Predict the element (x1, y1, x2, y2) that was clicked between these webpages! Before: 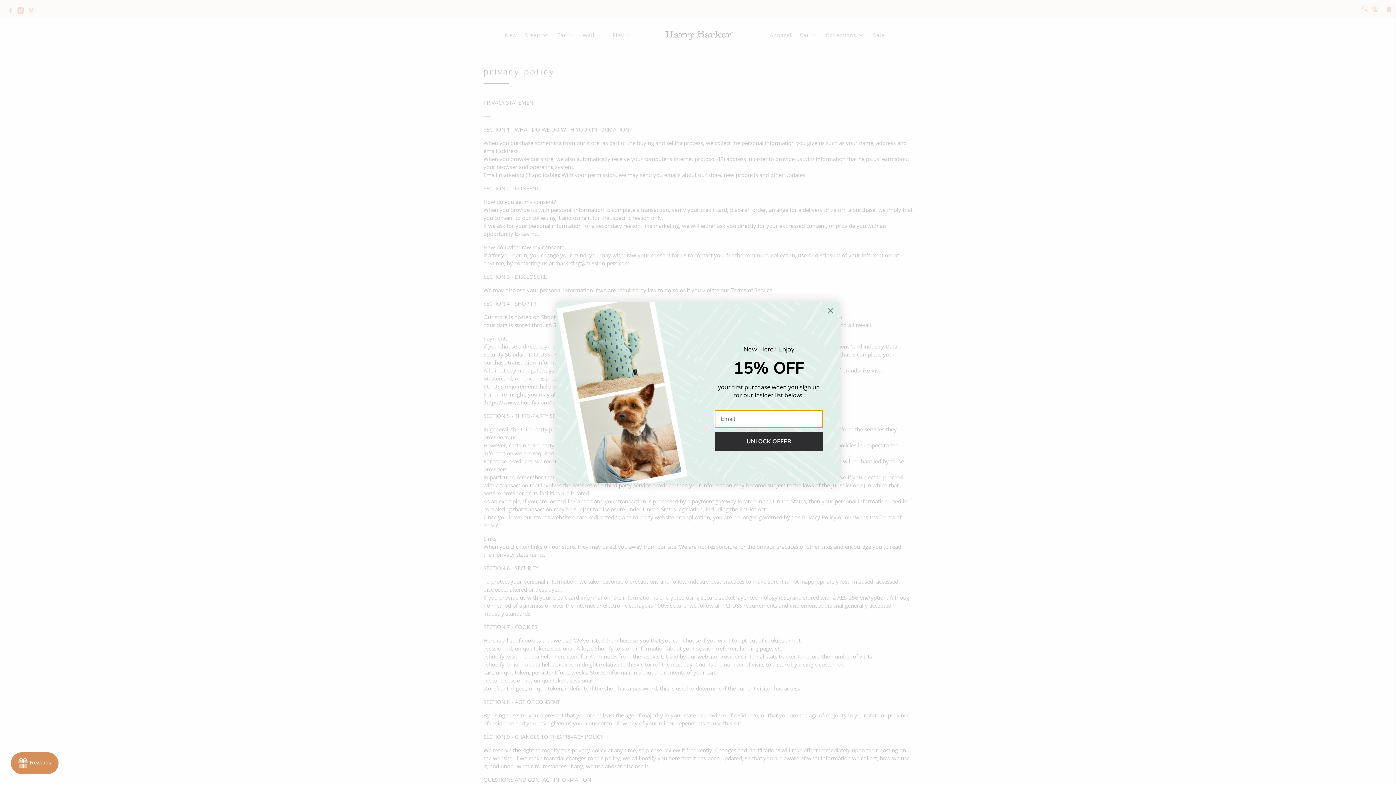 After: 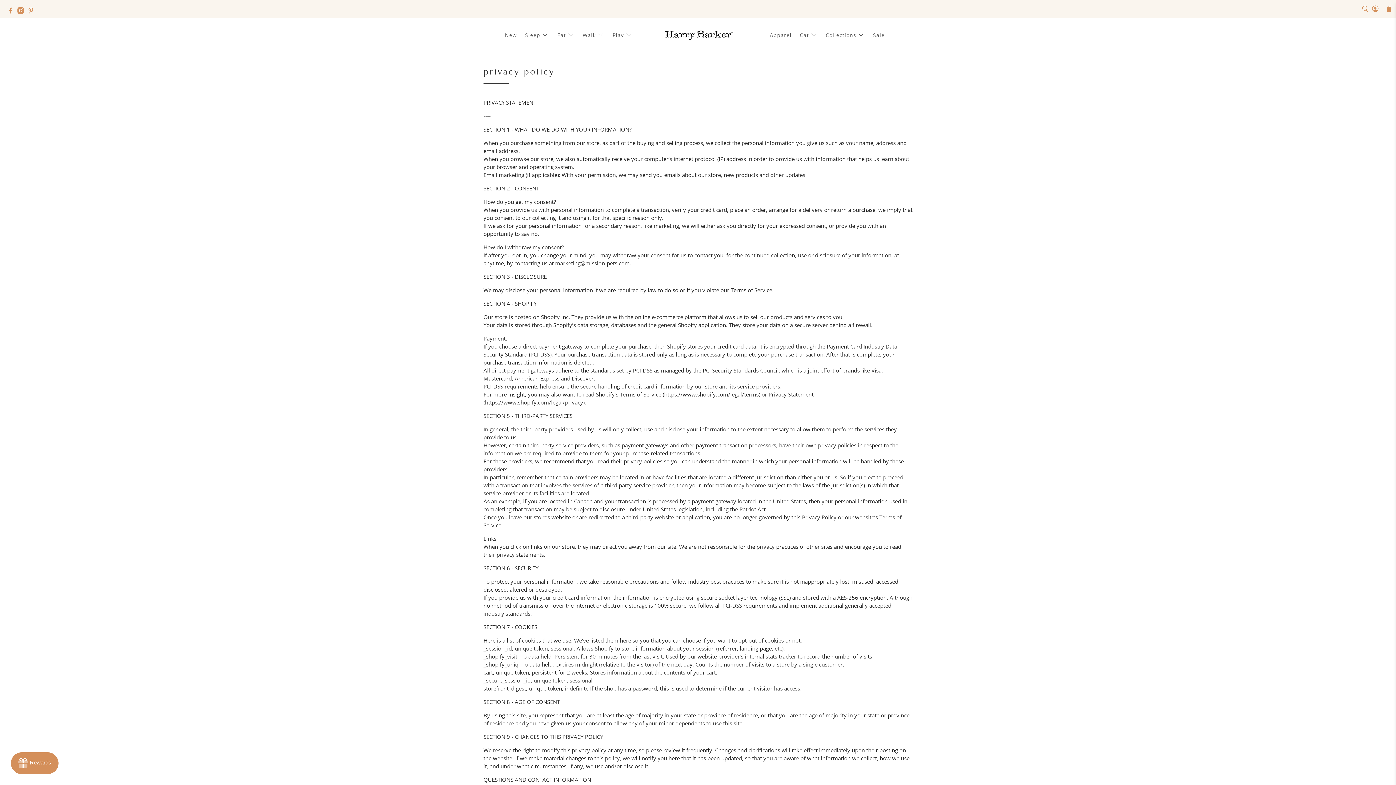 Action: bbox: (824, 324, 837, 337) label: Close dialog